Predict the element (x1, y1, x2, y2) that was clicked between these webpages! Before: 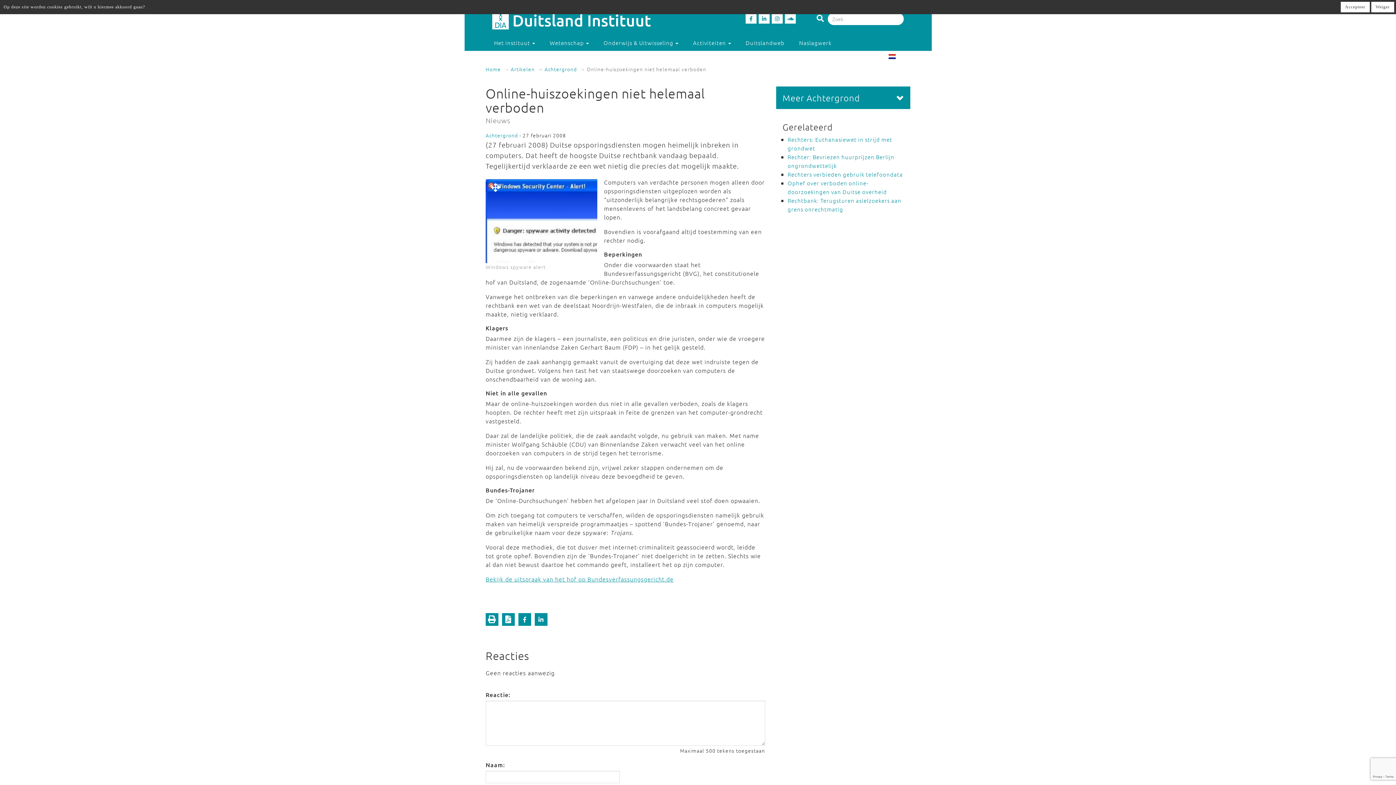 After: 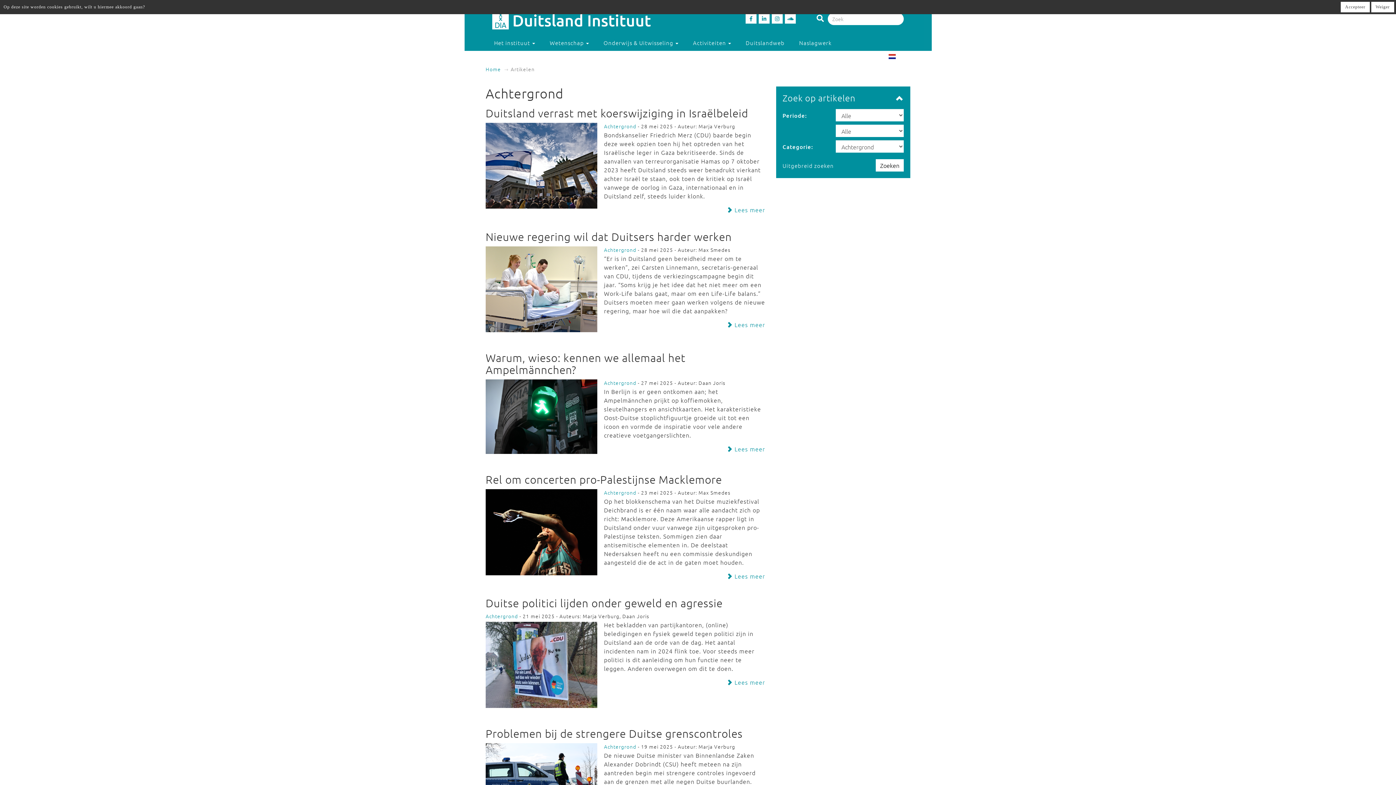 Action: label: Achtergrond bbox: (485, 131, 518, 138)